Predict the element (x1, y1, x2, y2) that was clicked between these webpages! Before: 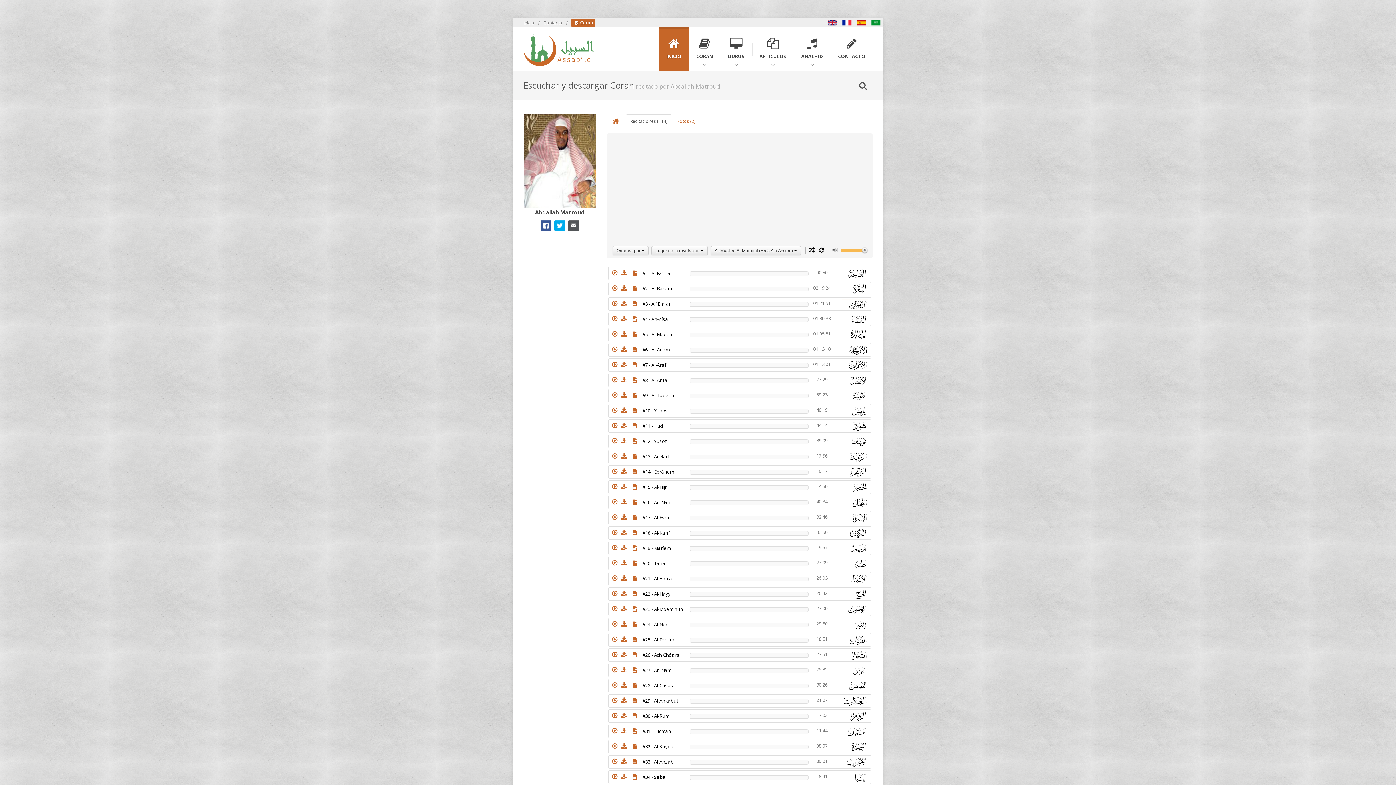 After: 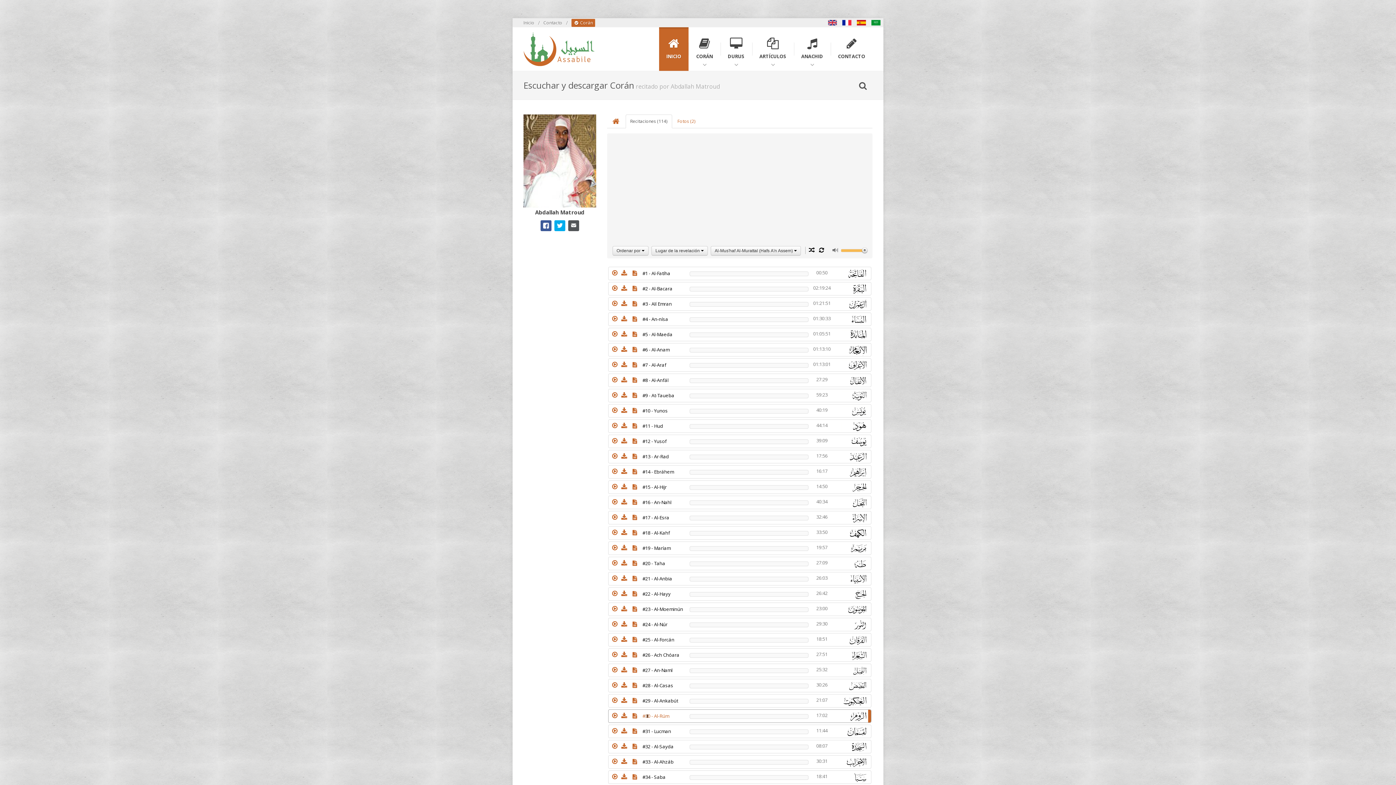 Action: label: #30 - Al-Rúm bbox: (642, 713, 669, 719)